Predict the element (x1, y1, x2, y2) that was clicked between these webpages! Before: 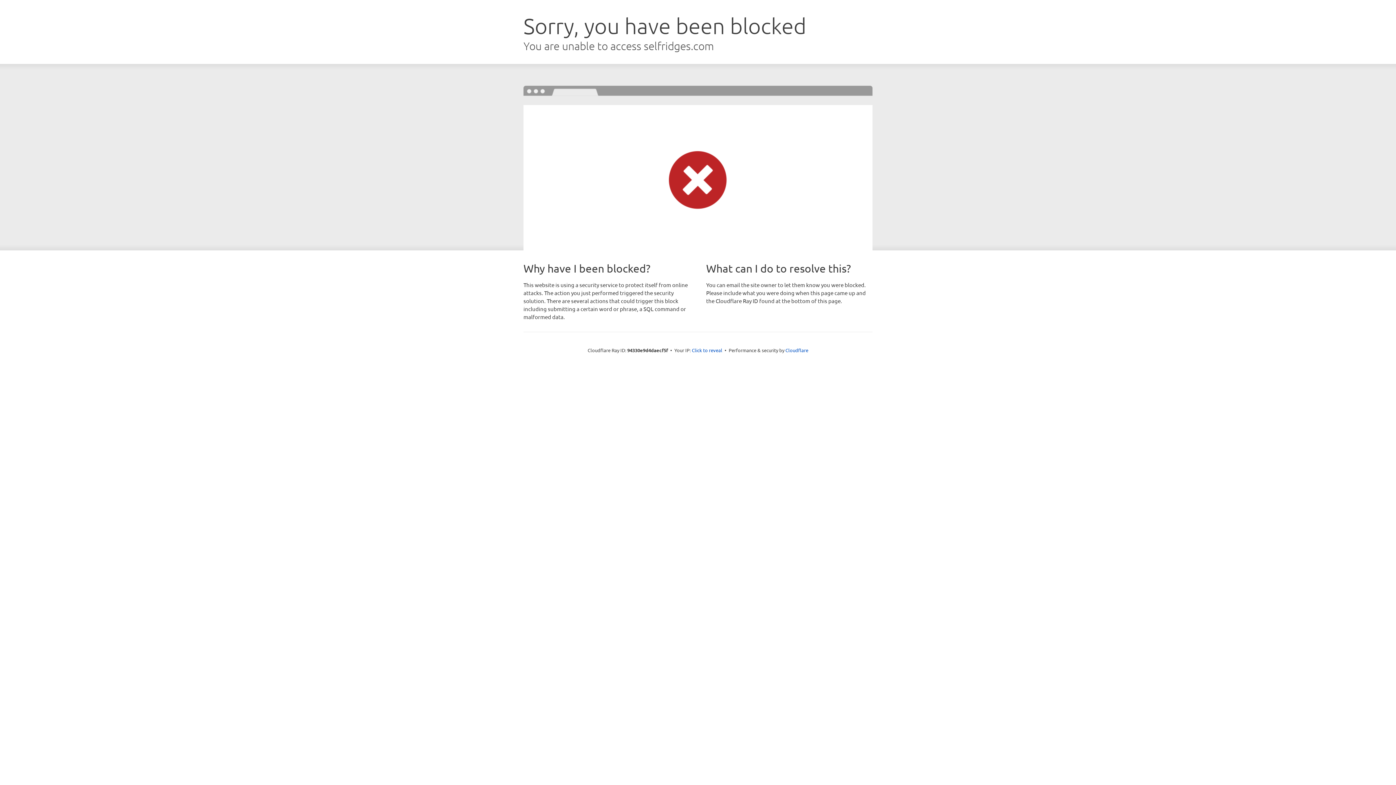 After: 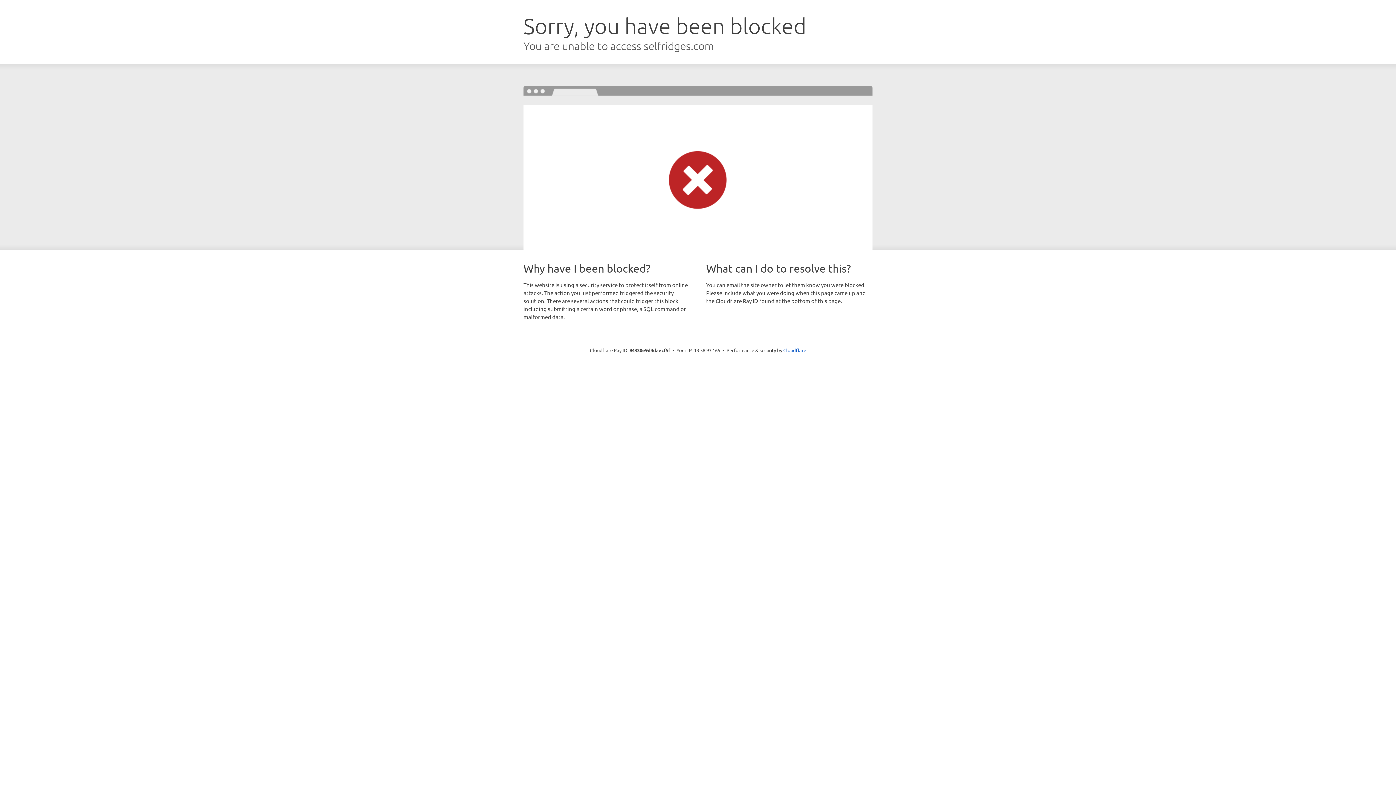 Action: label: Click to reveal bbox: (692, 346, 722, 353)